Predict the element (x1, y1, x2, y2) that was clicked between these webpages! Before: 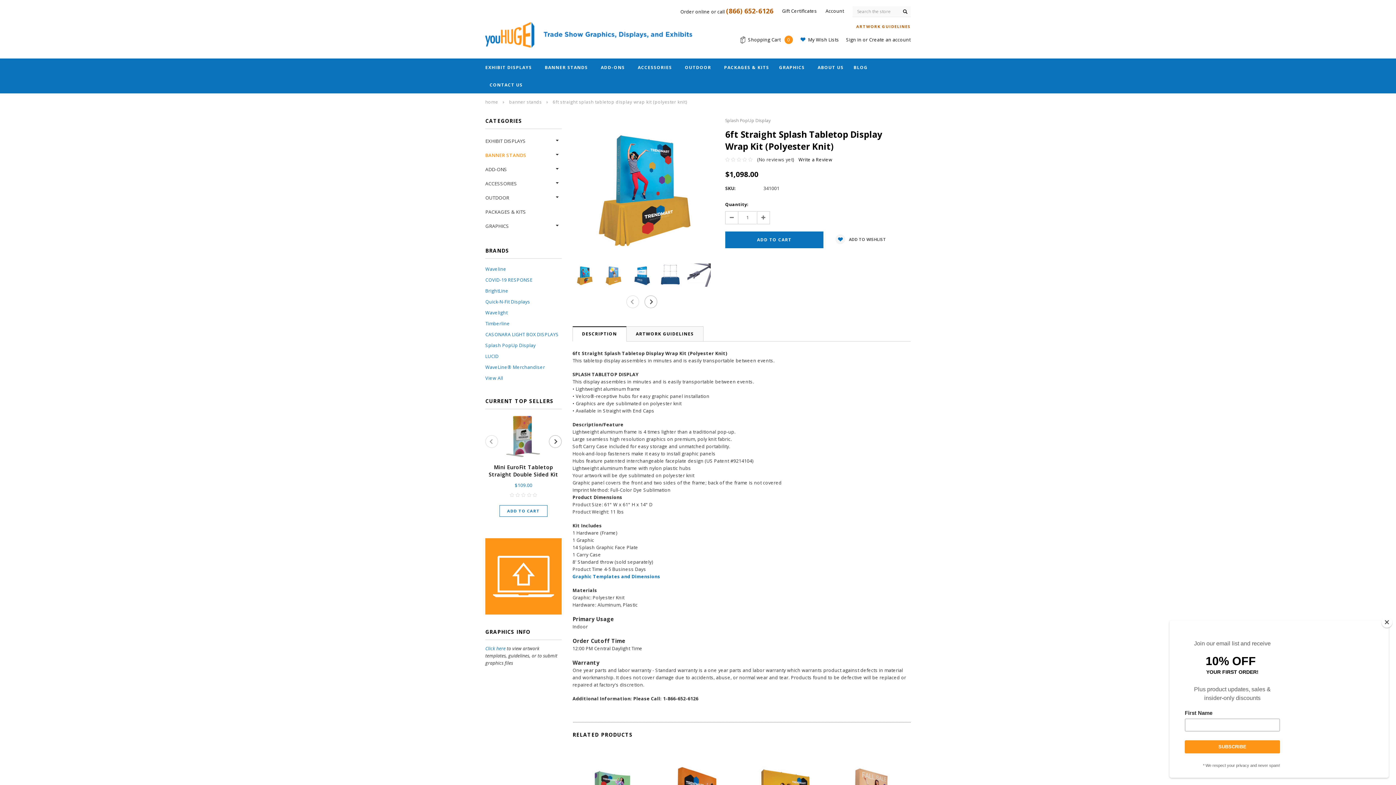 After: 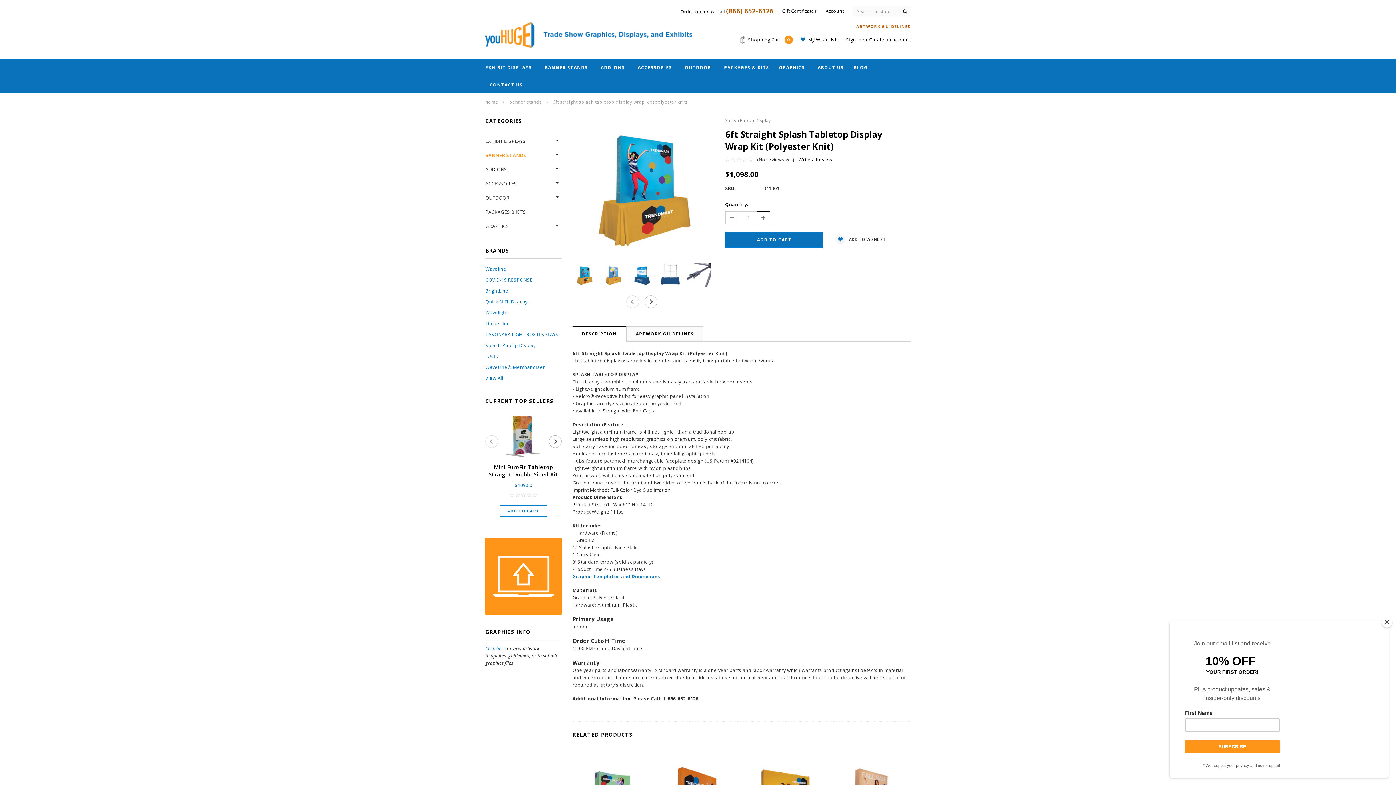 Action: bbox: (757, 211, 770, 224) label: Increase Quantity: